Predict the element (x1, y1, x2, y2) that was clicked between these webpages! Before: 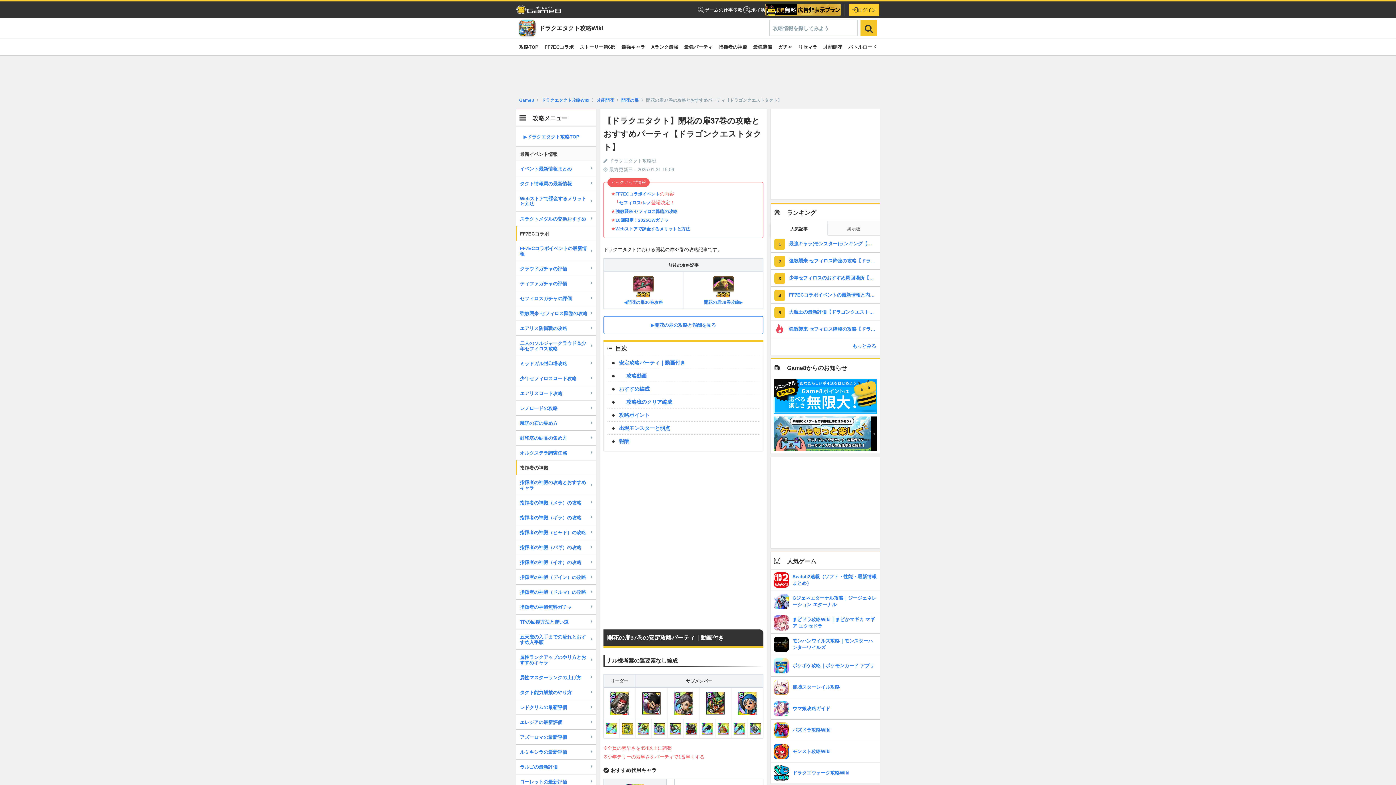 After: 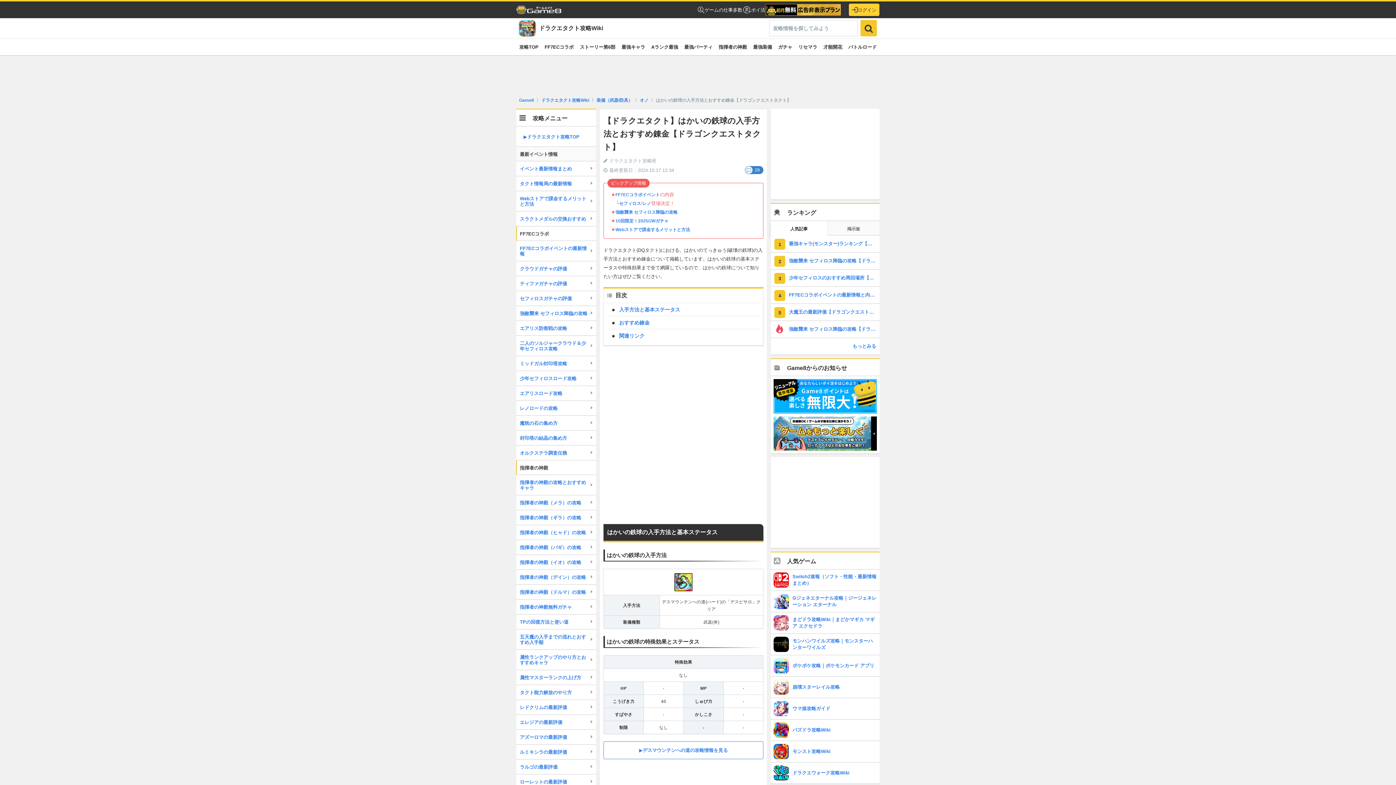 Action: bbox: (669, 723, 681, 734)